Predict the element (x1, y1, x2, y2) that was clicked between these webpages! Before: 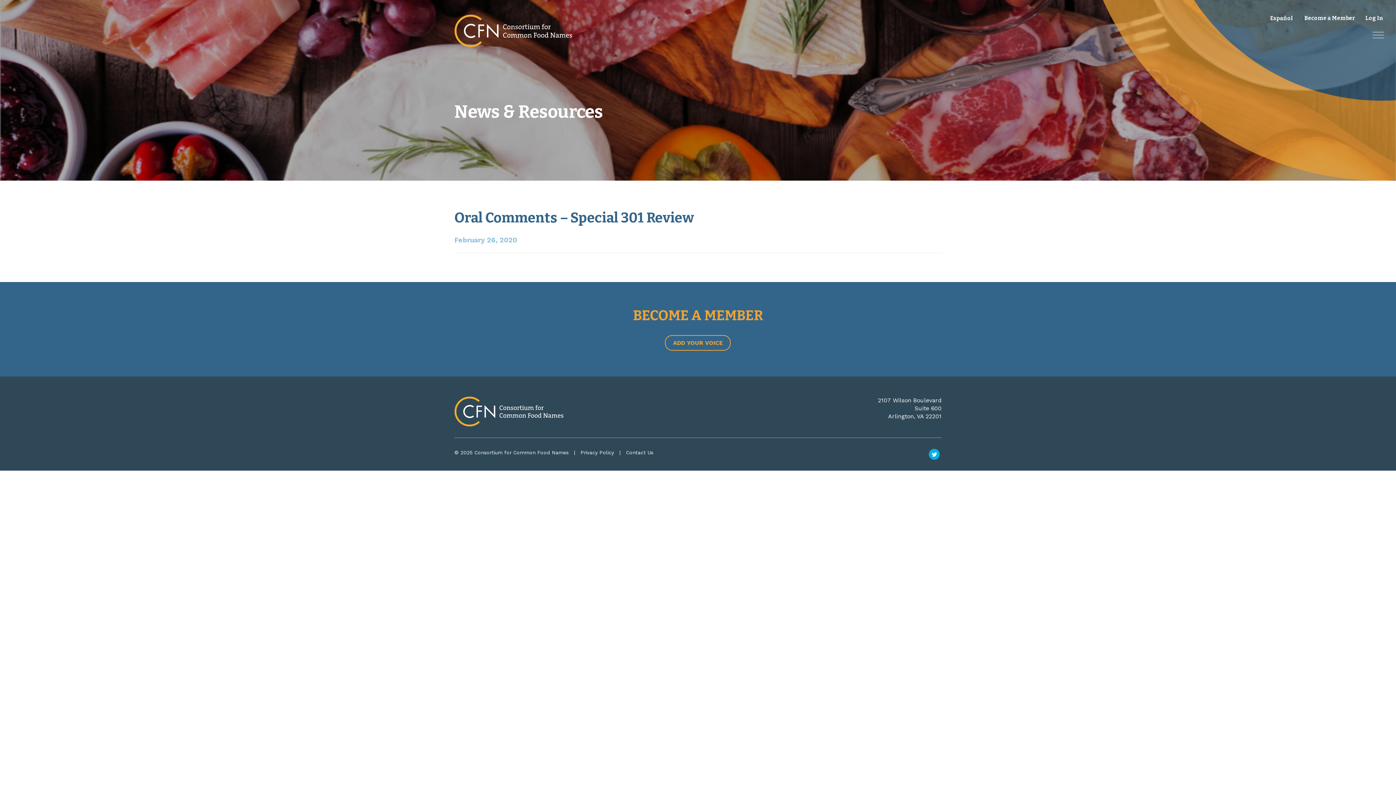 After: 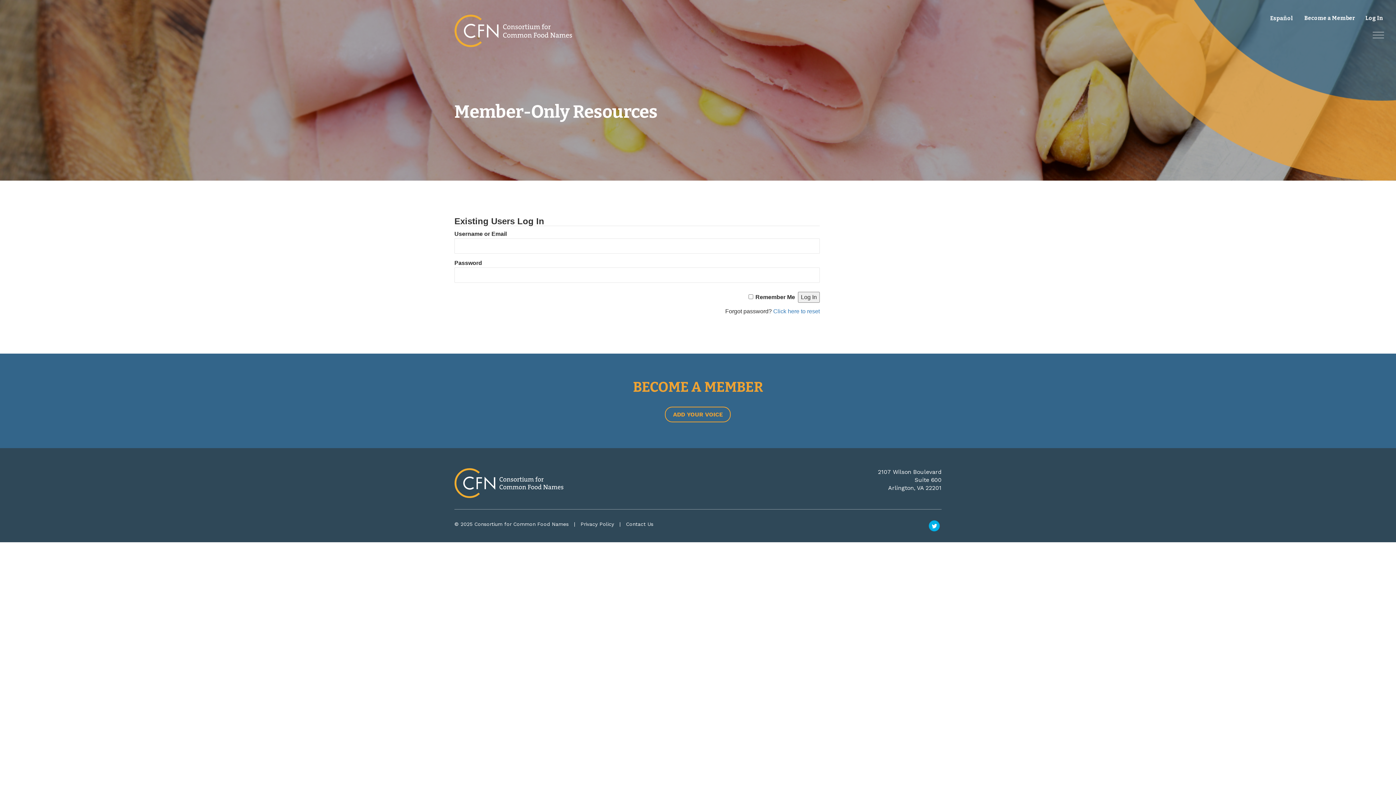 Action: bbox: (1365, 14, 1383, 21) label: Log In